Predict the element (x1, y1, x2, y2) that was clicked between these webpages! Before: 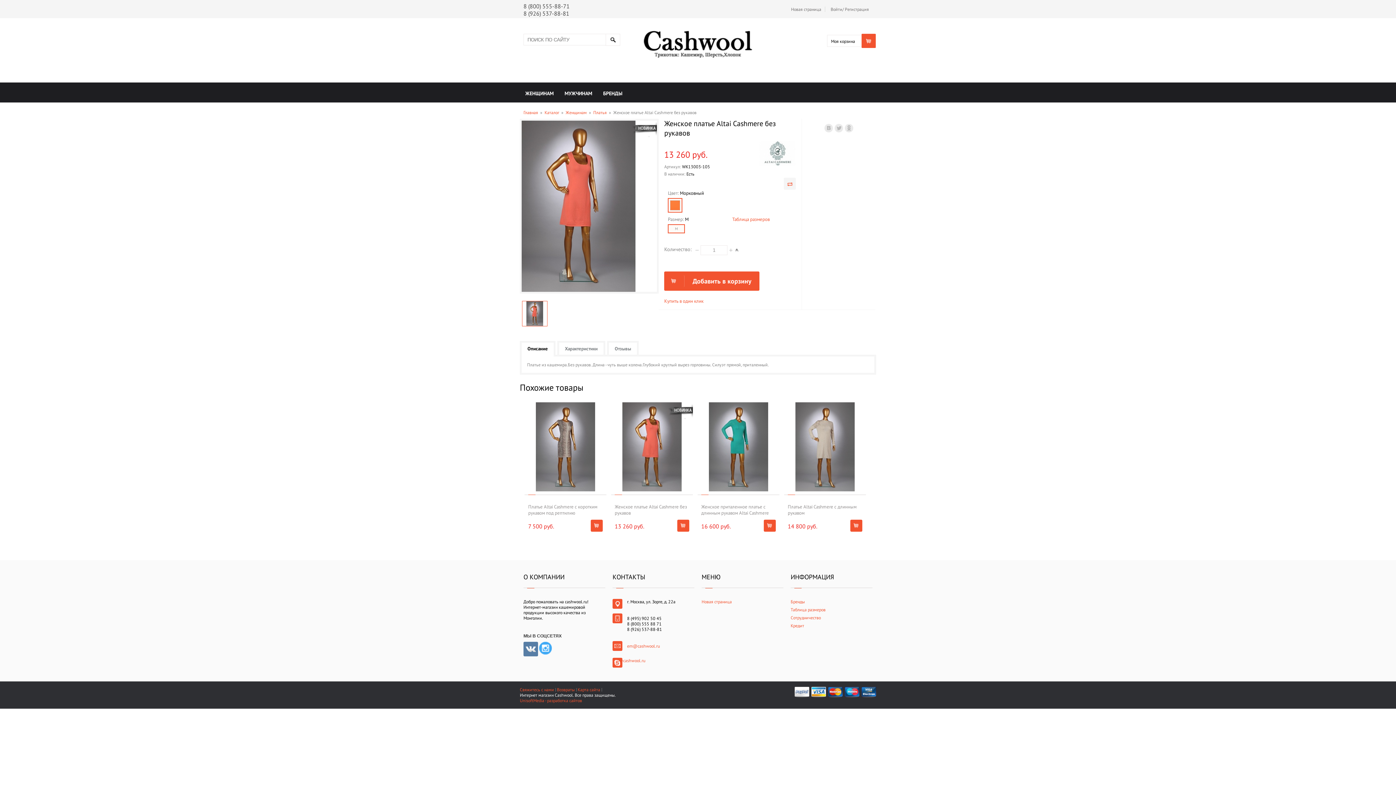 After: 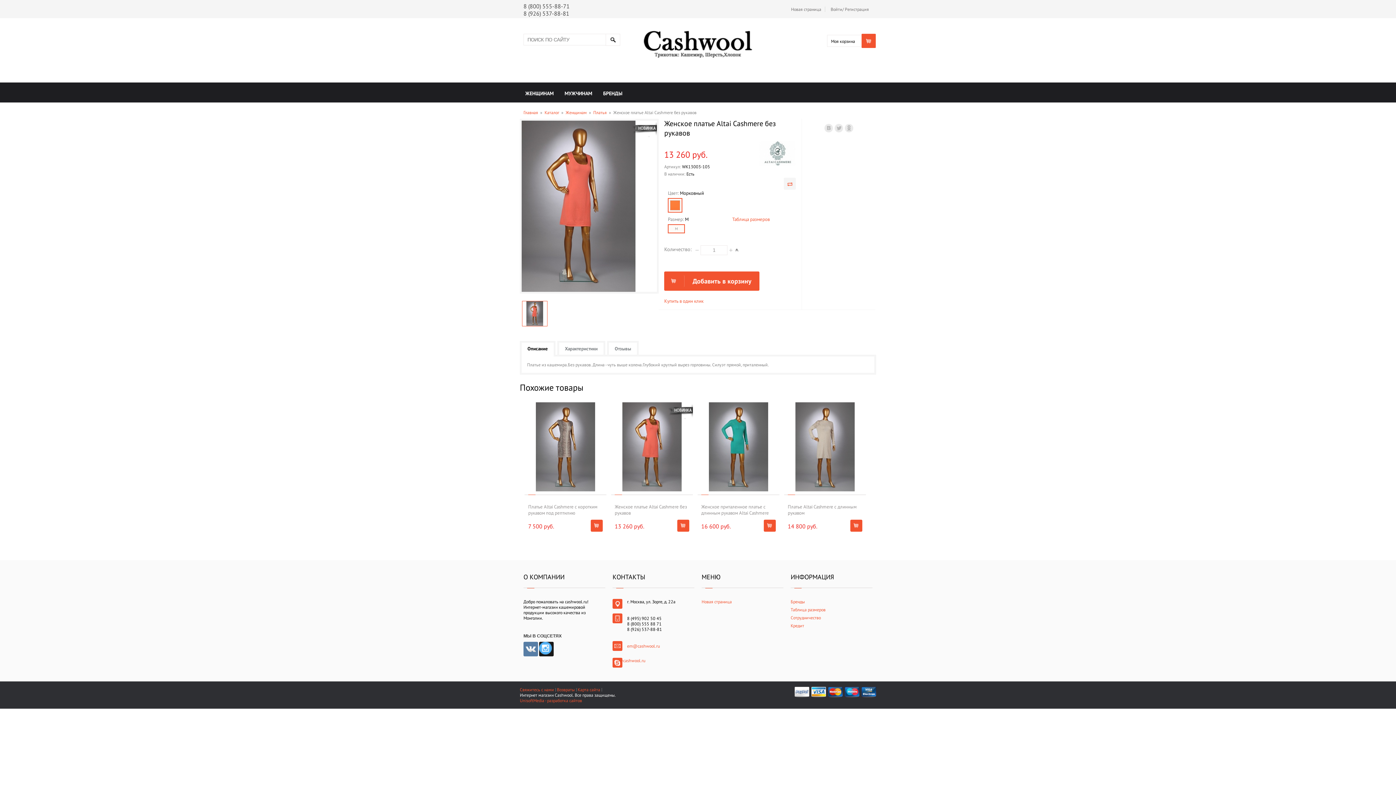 Action: bbox: (539, 642, 553, 656)